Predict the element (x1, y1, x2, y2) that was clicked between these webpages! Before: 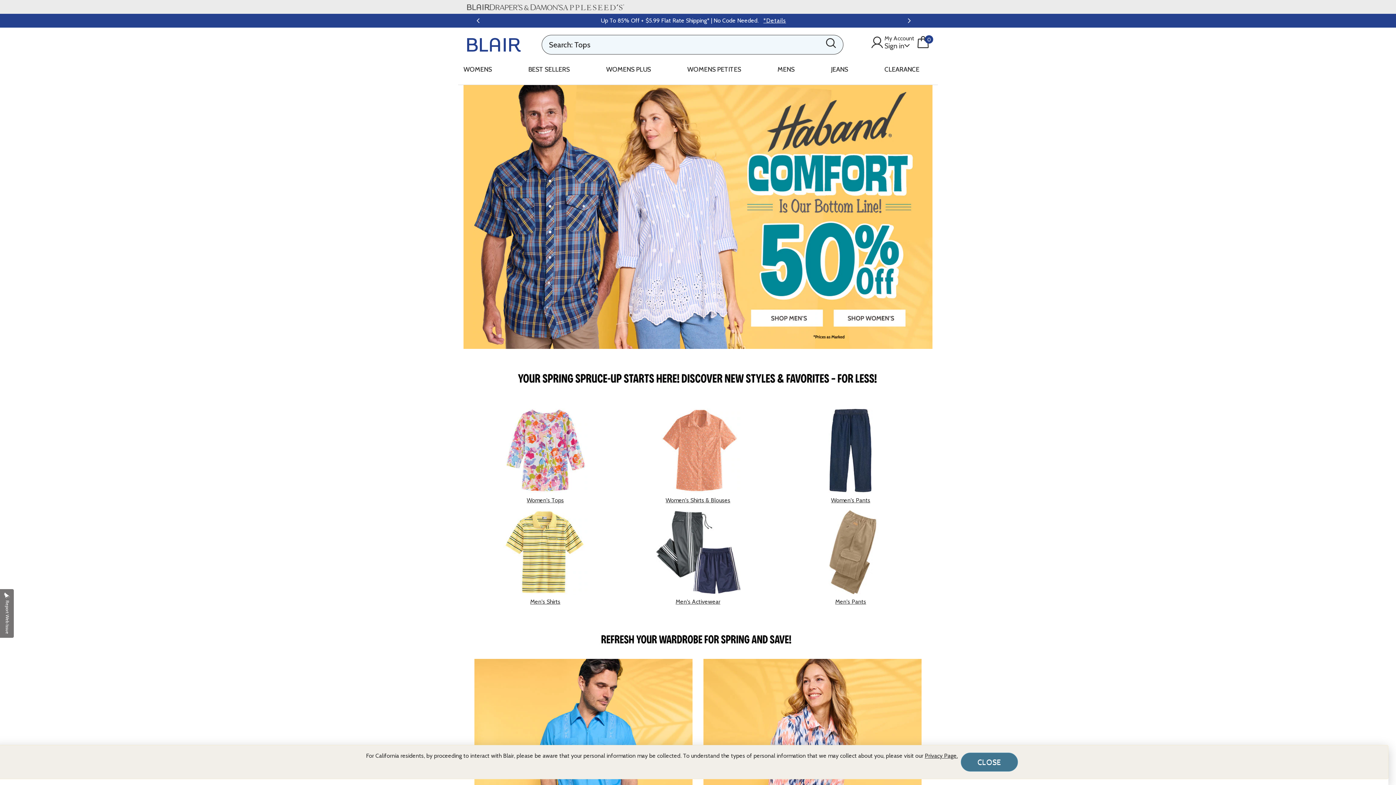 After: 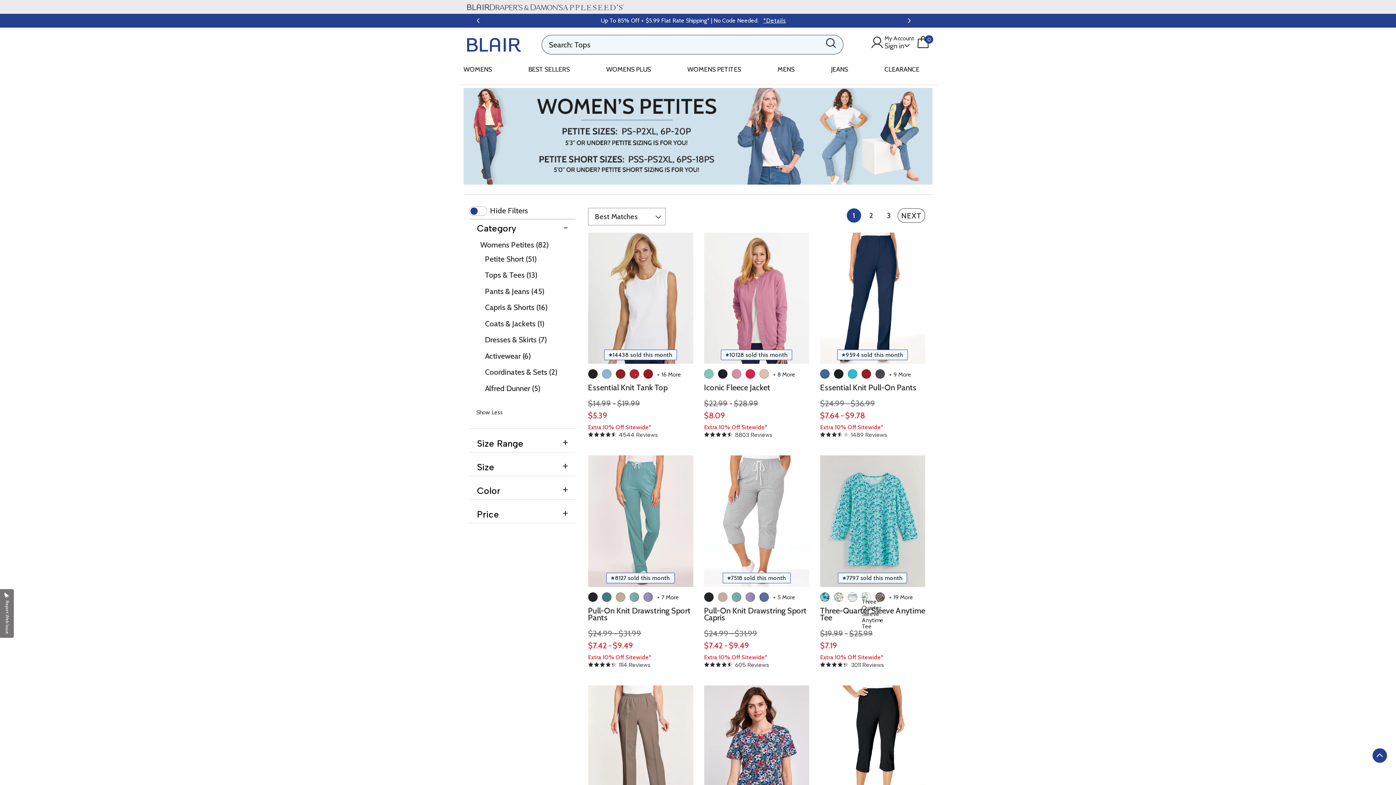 Action: bbox: (687, 60, 741, 81) label: WOMENS PETITES